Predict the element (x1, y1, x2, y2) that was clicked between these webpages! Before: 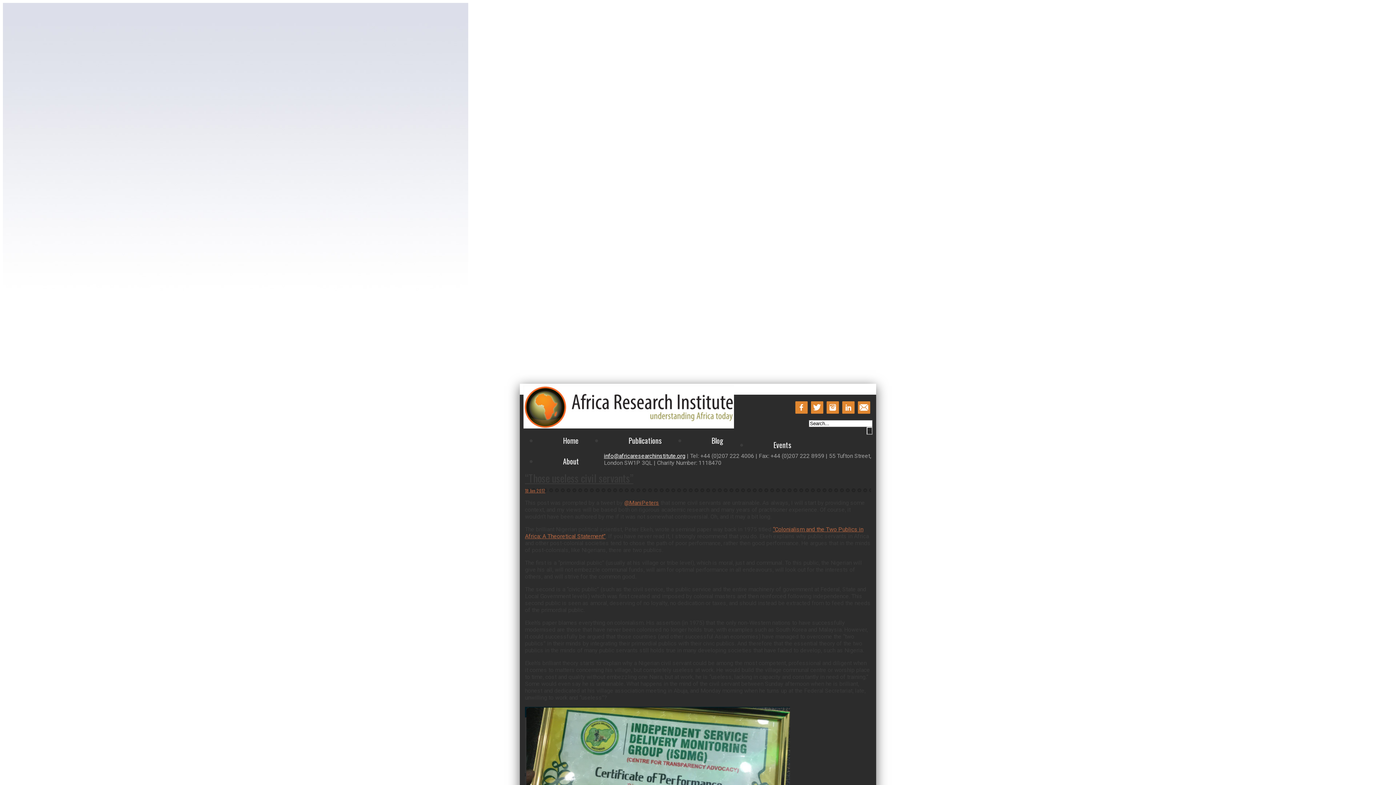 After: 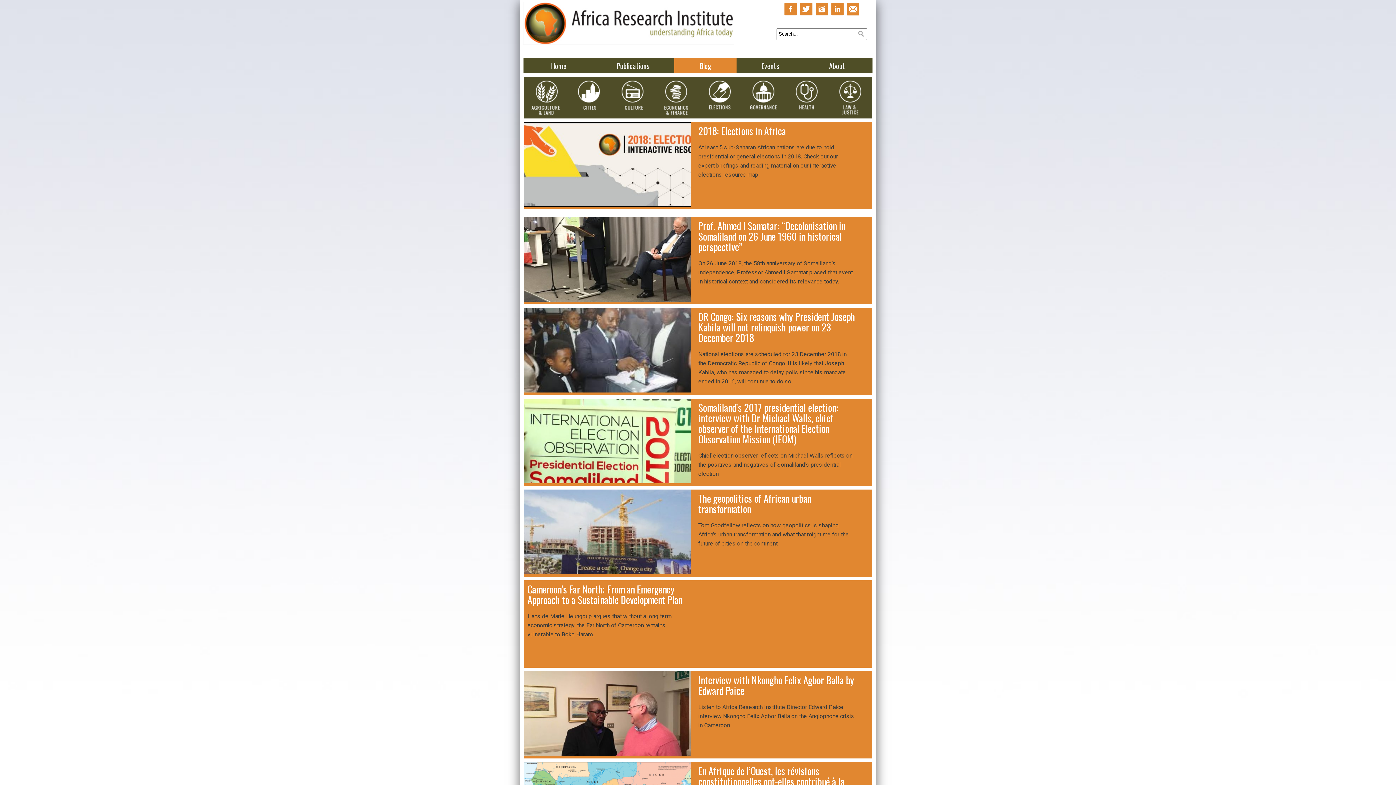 Action: bbox: (705, 436, 730, 445) label: Blog